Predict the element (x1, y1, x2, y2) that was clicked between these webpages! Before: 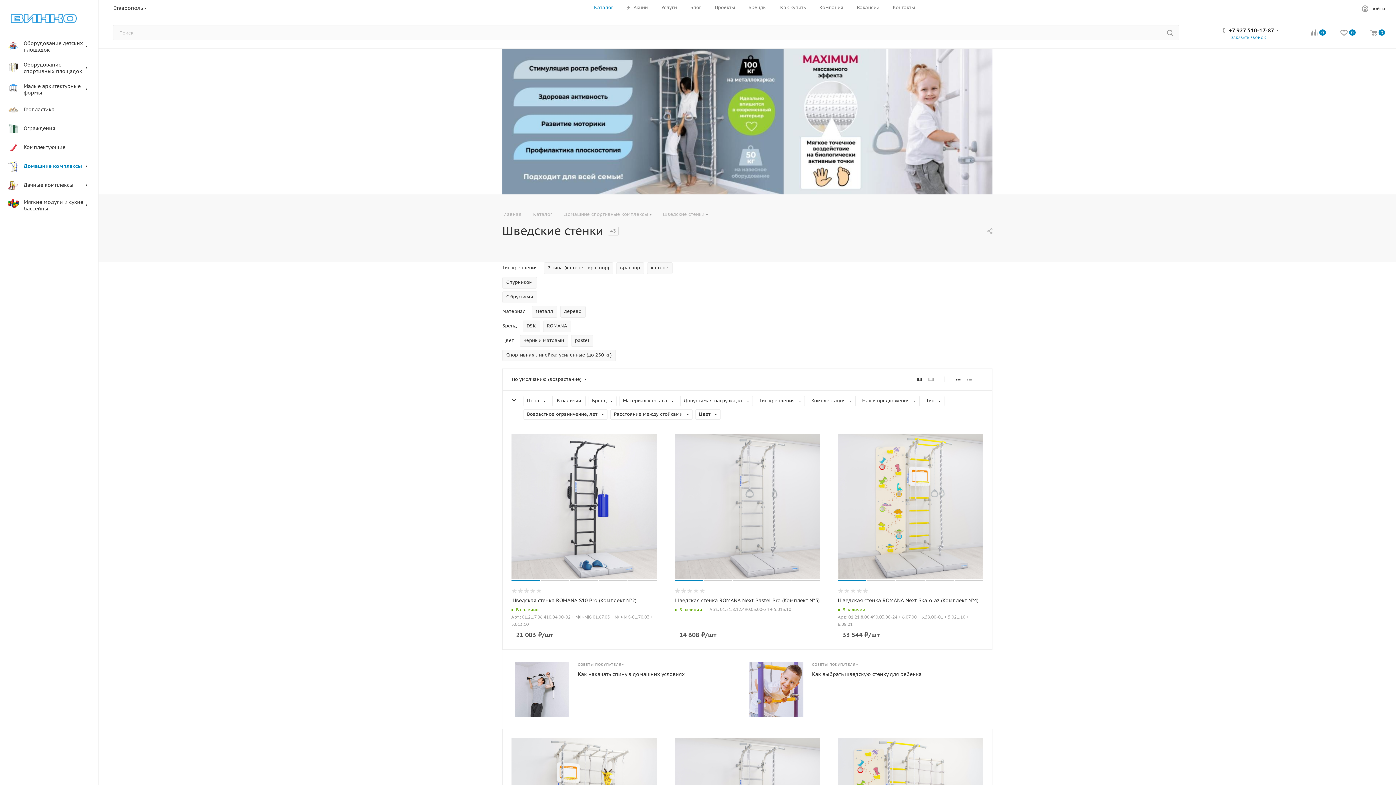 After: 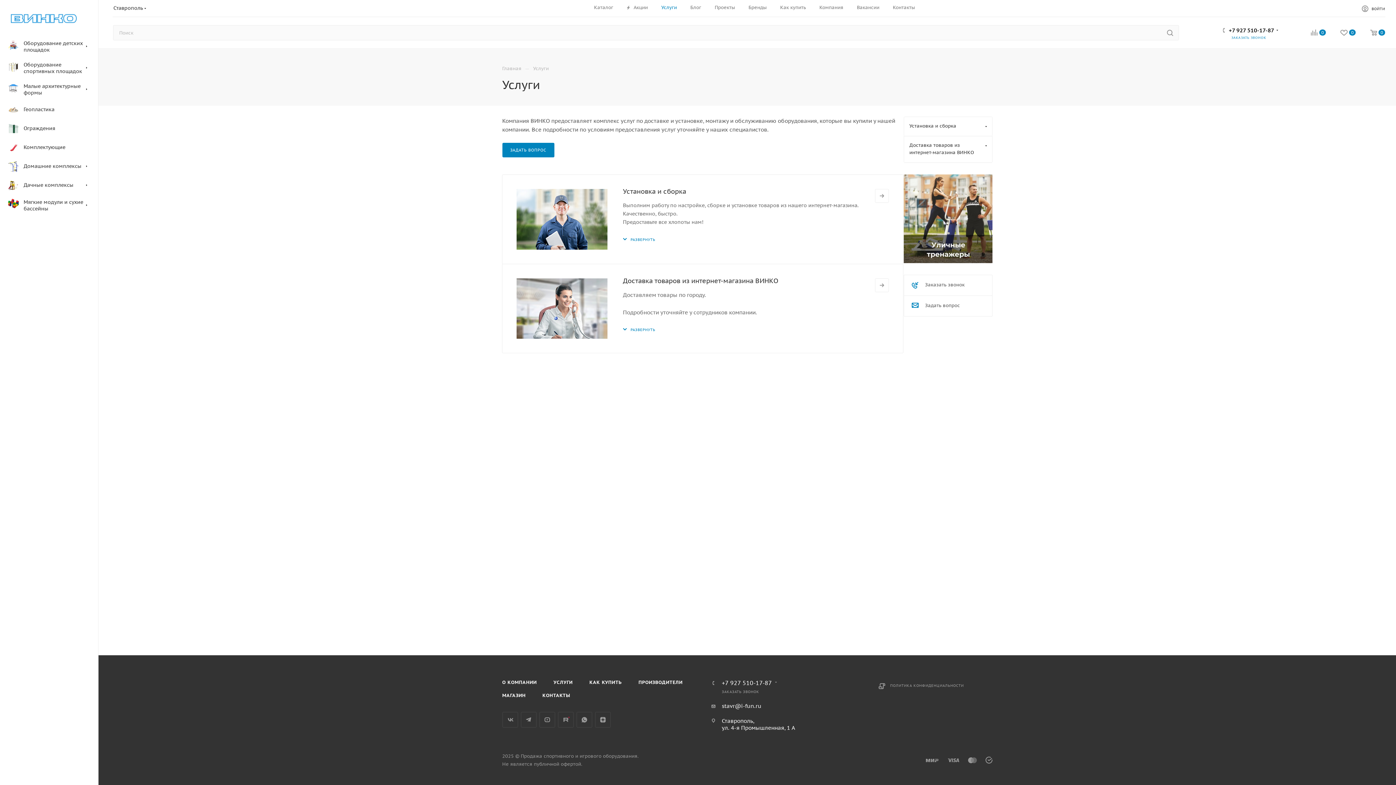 Action: label: Услуги bbox: (661, 4, 677, 10)